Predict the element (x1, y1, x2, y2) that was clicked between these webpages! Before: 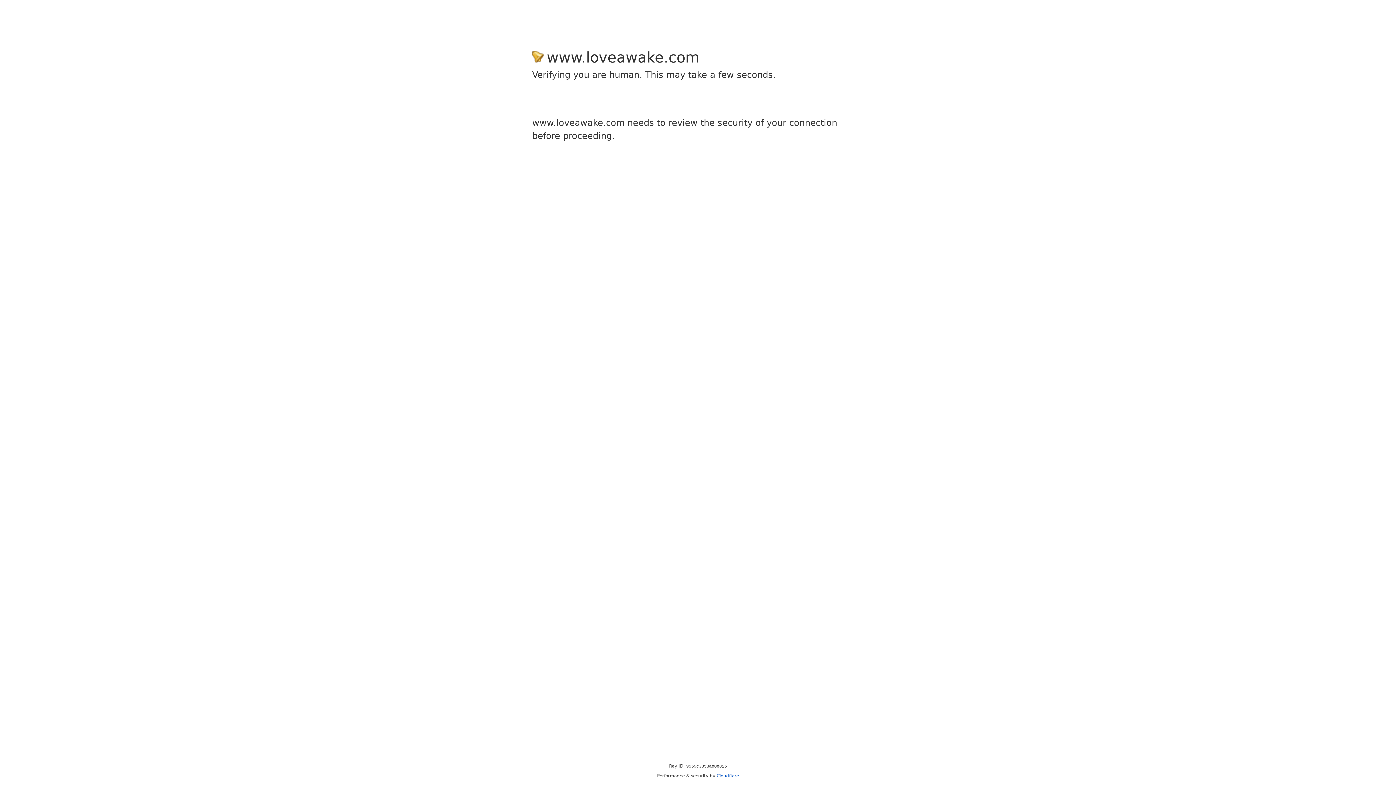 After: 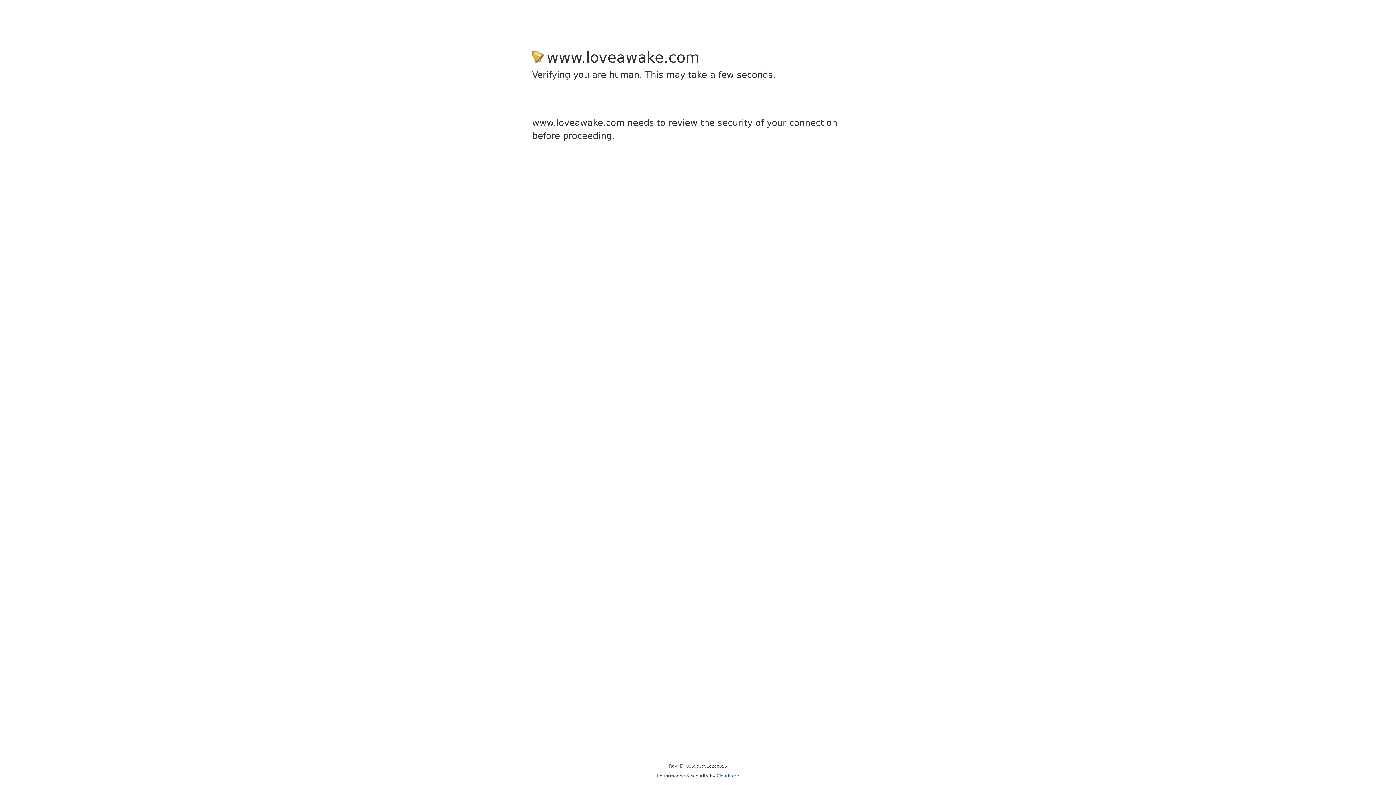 Action: label: Cloudflare bbox: (716, 773, 739, 778)